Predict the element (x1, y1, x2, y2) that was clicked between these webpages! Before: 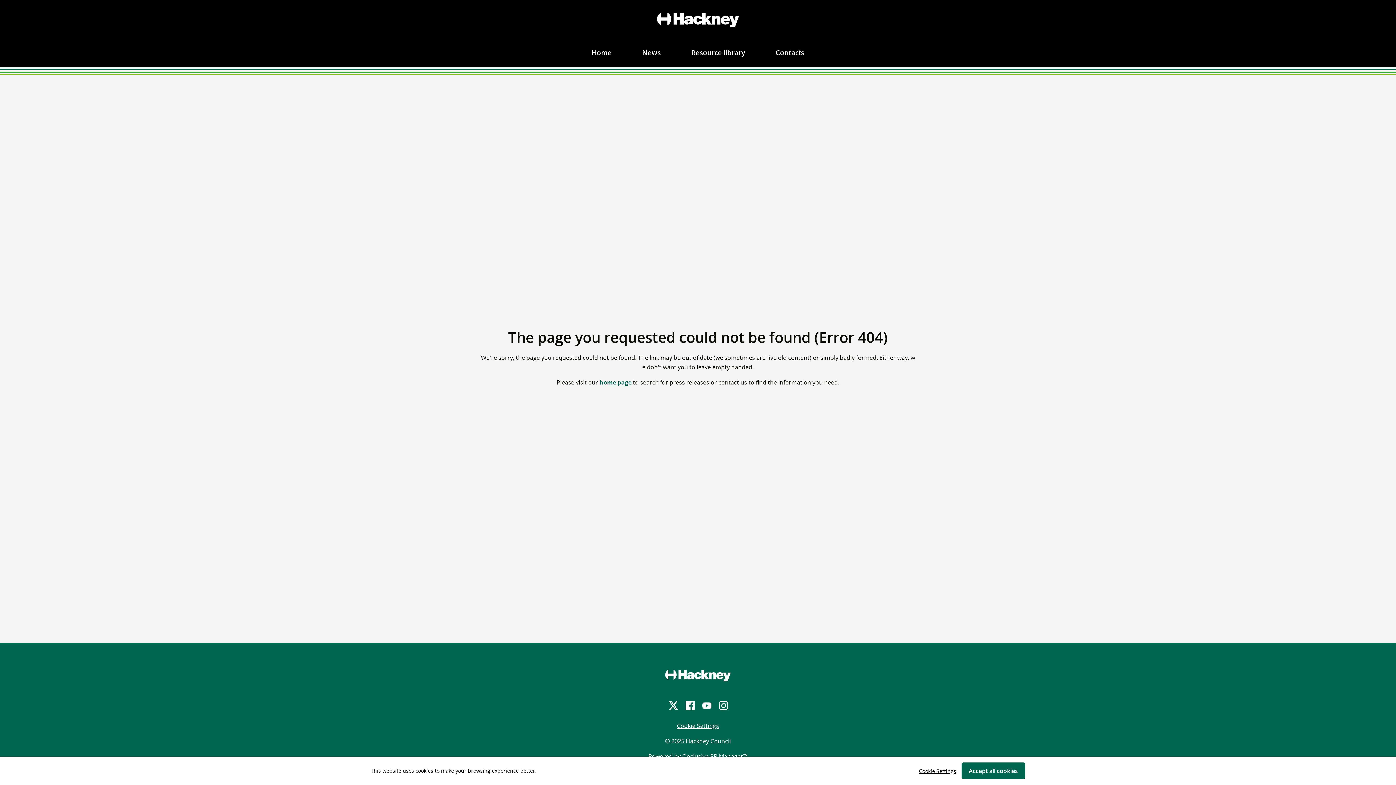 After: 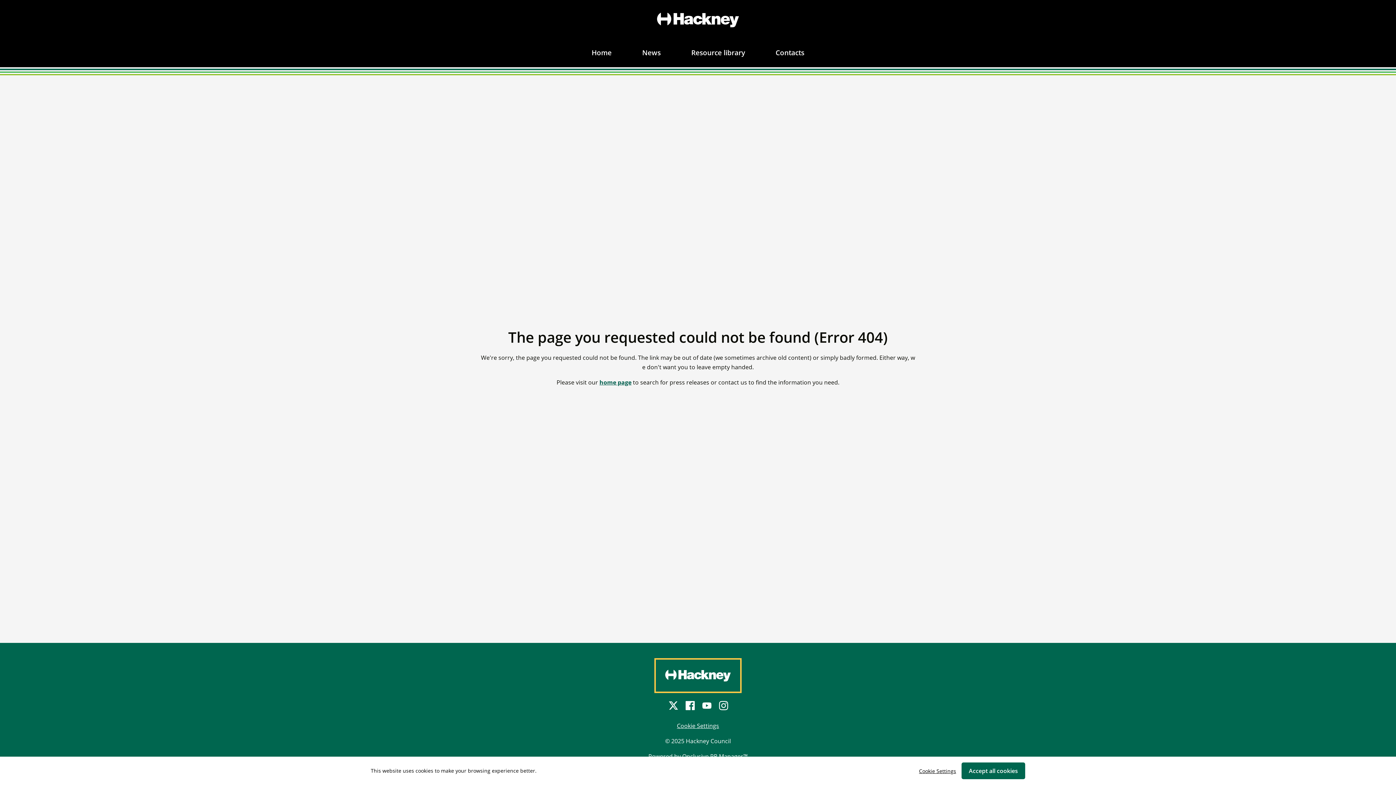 Action: bbox: (657, 661, 738, 690)